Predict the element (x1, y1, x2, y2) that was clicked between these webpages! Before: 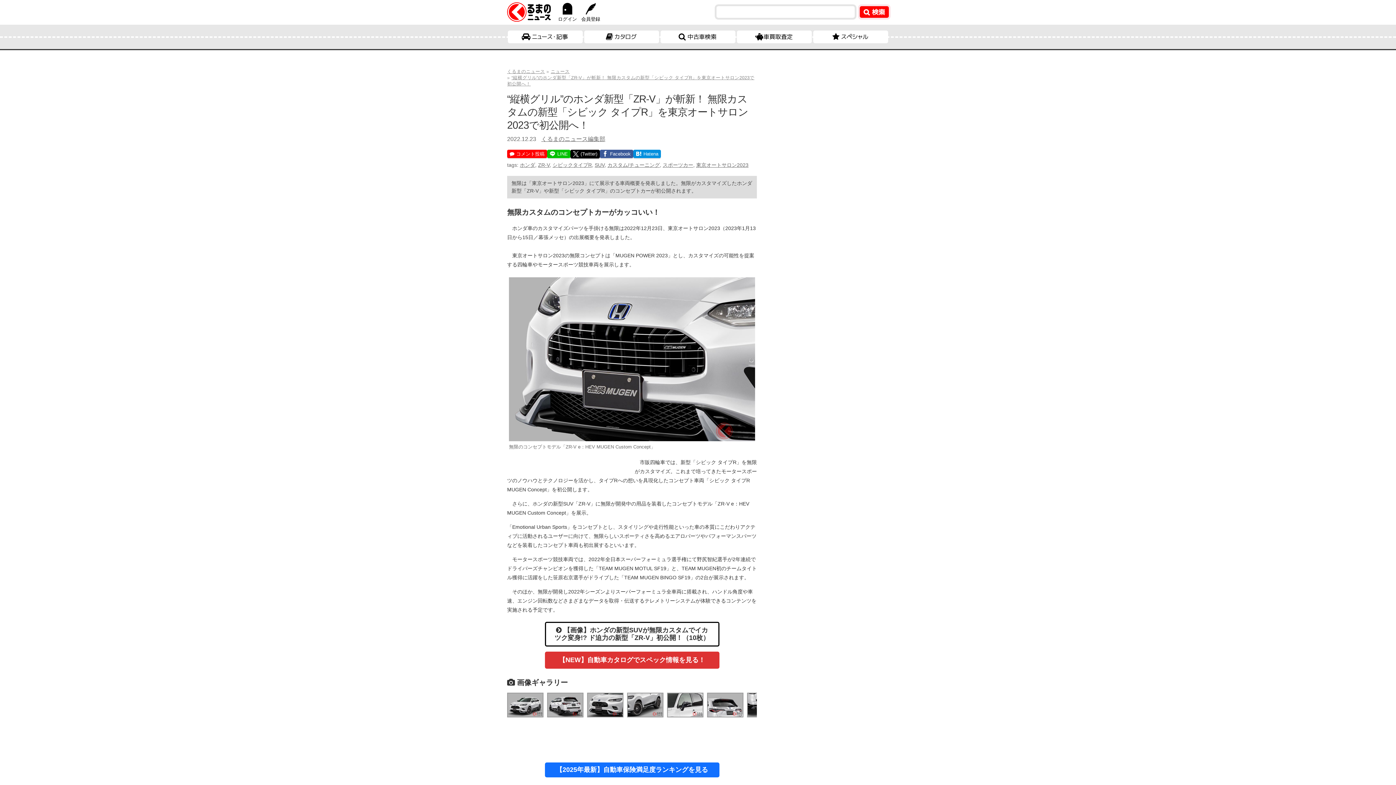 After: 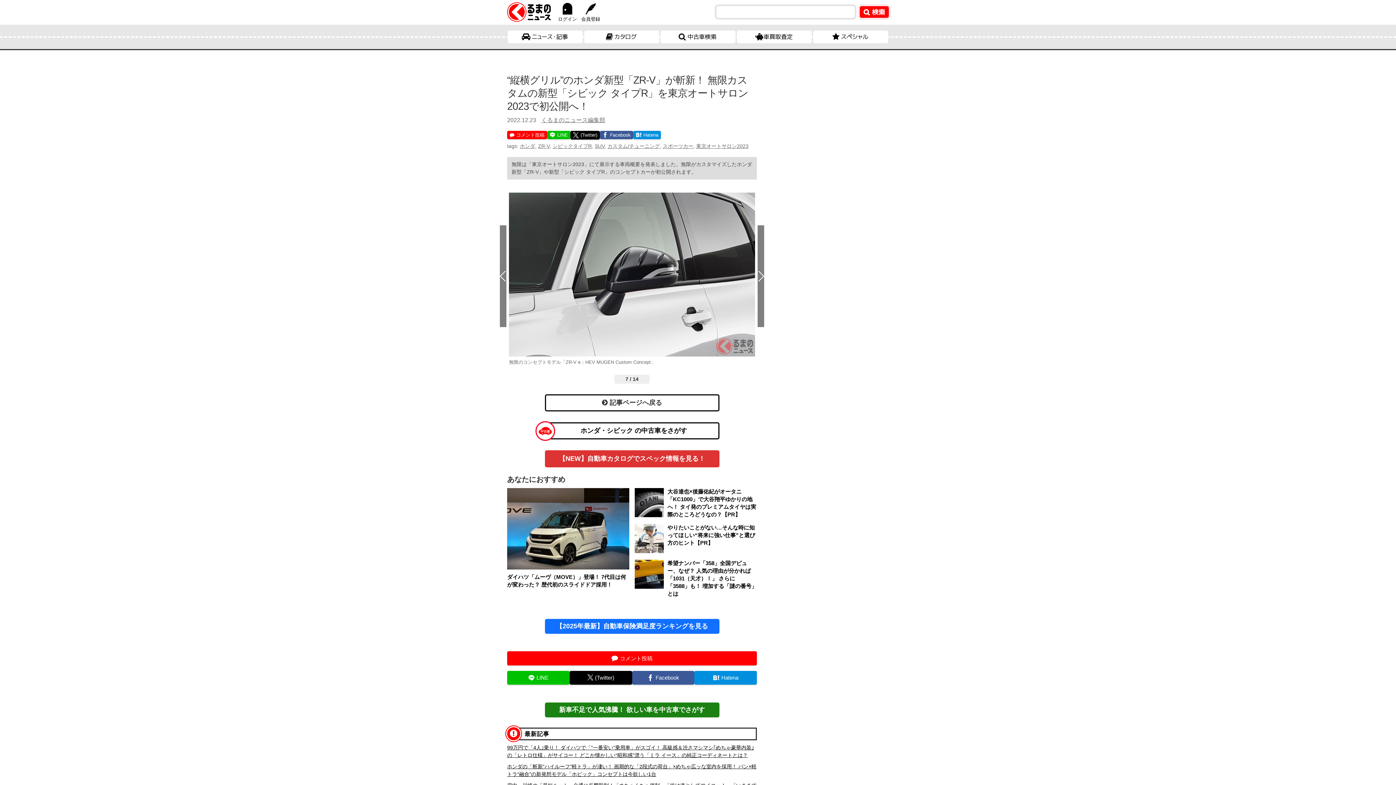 Action: bbox: (667, 693, 703, 717)